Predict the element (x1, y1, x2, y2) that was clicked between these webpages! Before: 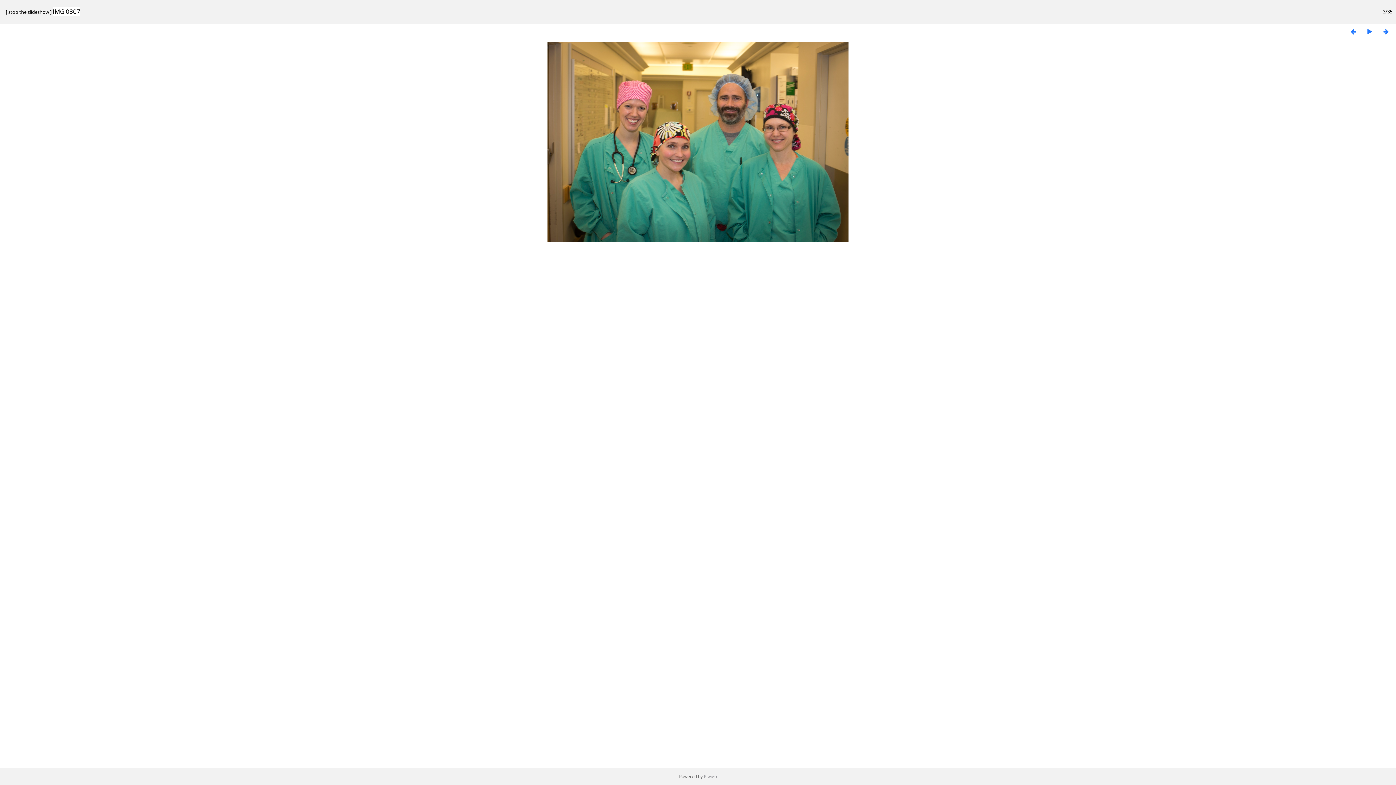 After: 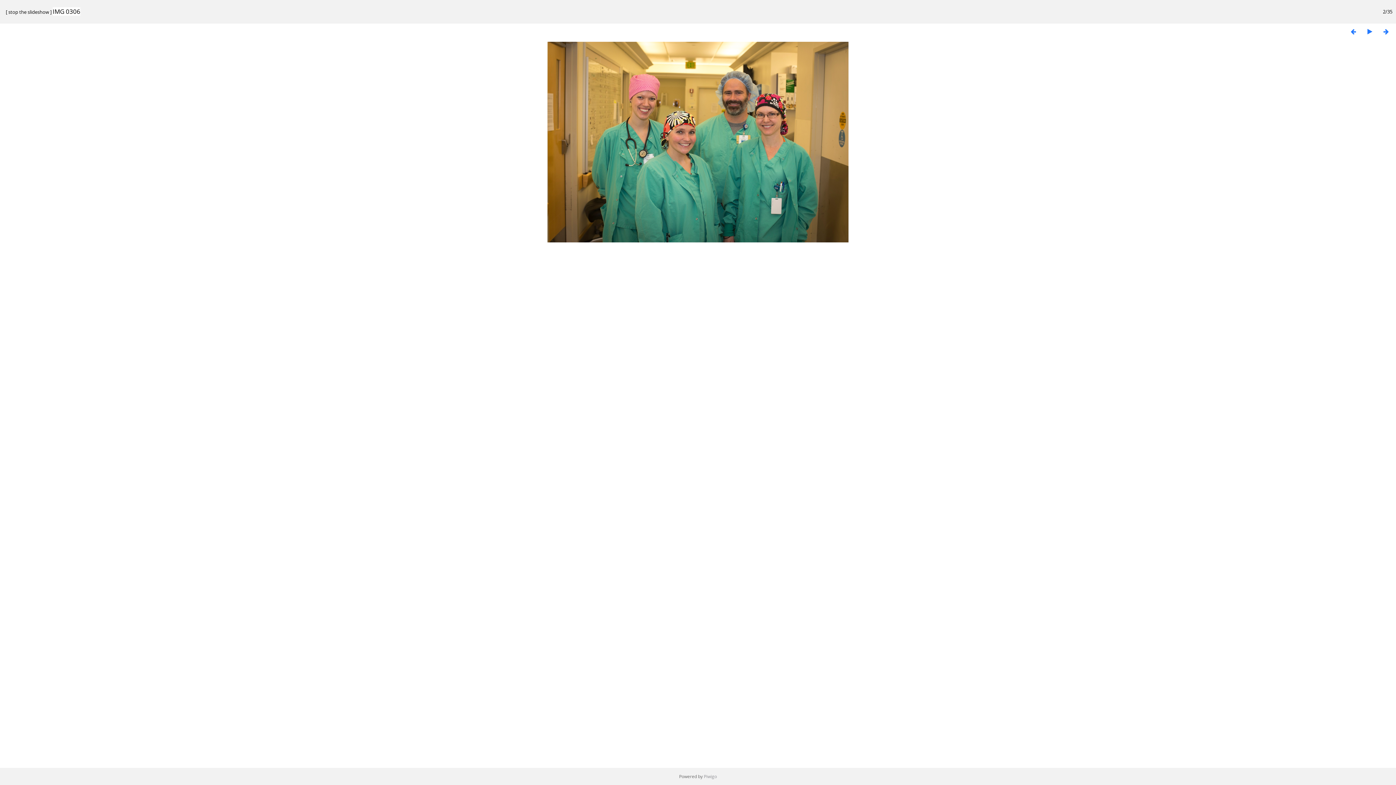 Action: bbox: (1346, 27, 1361, 35)